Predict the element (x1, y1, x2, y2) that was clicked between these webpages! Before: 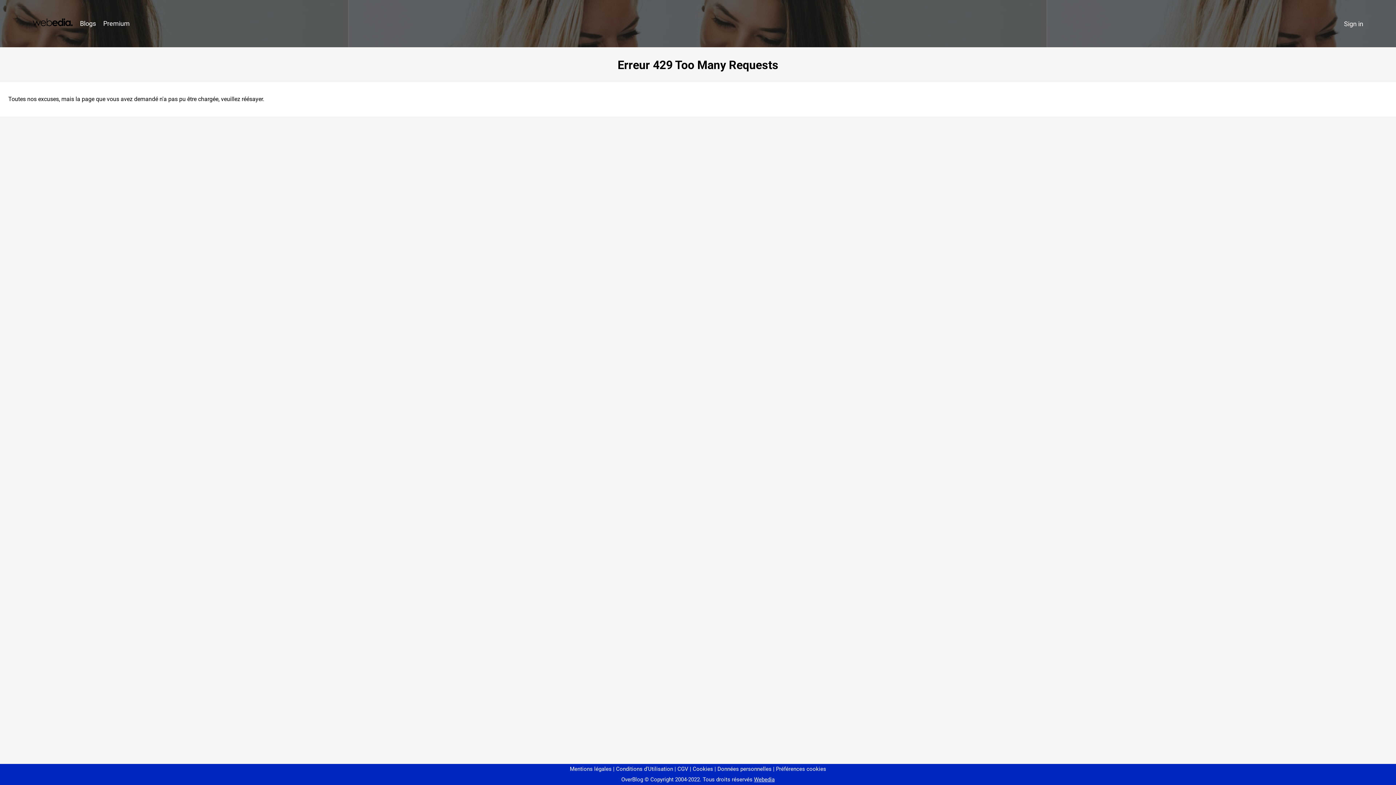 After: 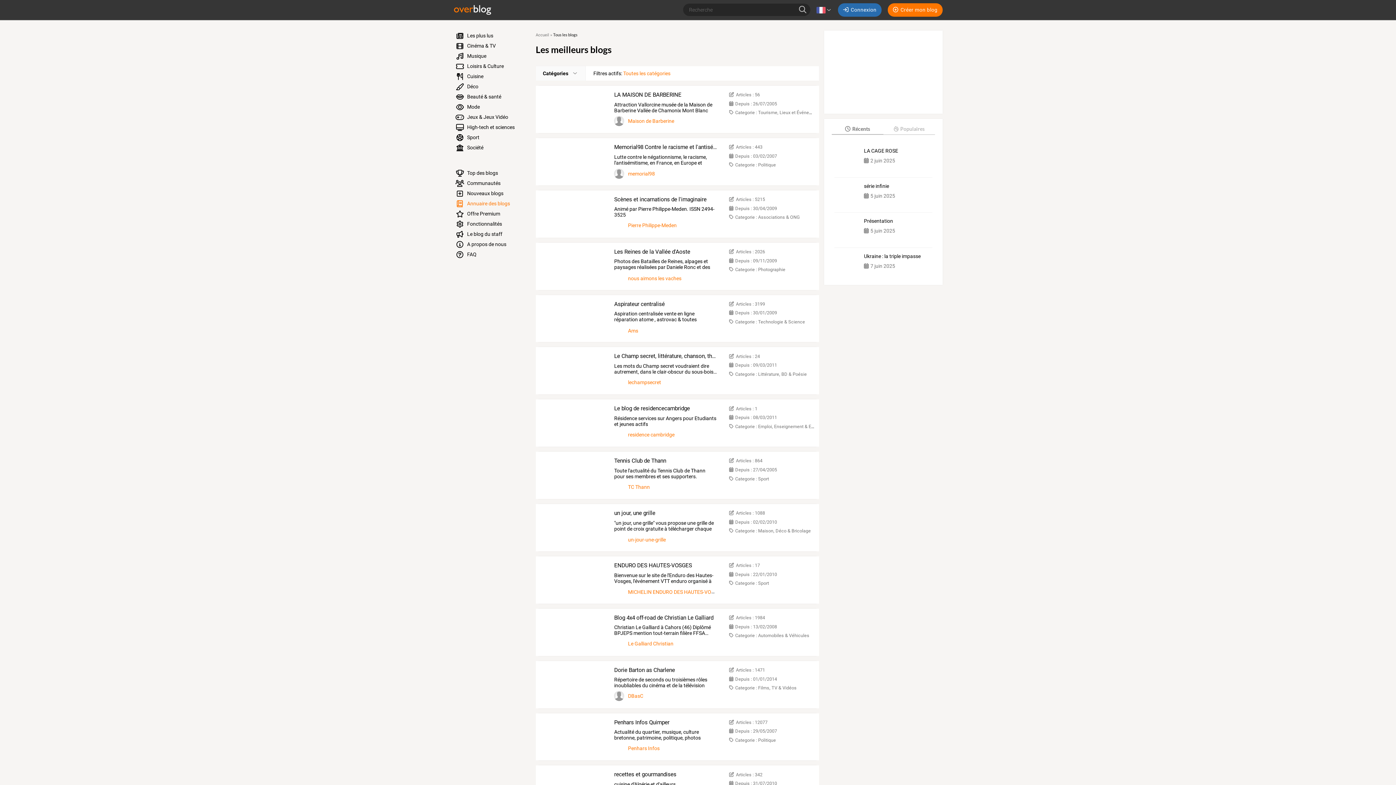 Action: label: Blogs bbox: (76, 16, 99, 31)